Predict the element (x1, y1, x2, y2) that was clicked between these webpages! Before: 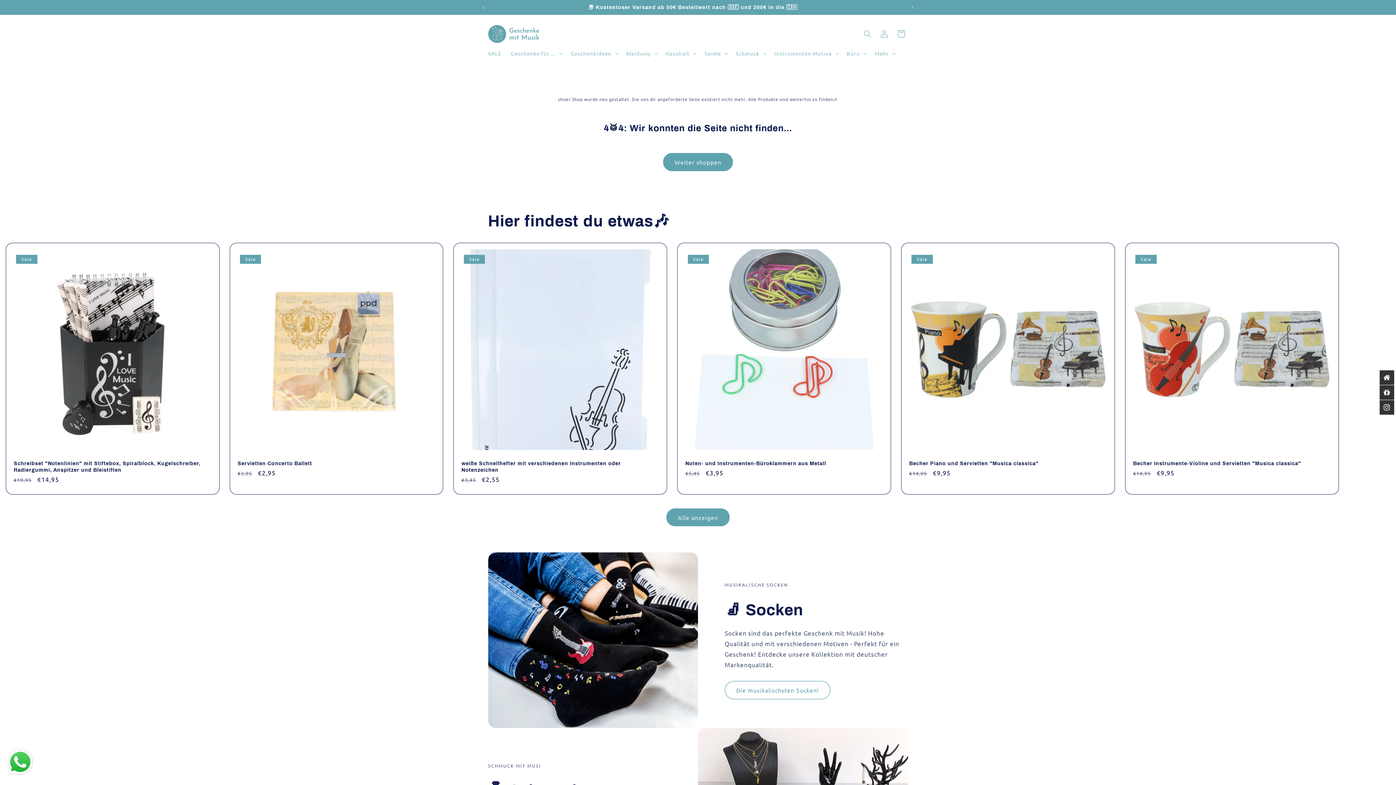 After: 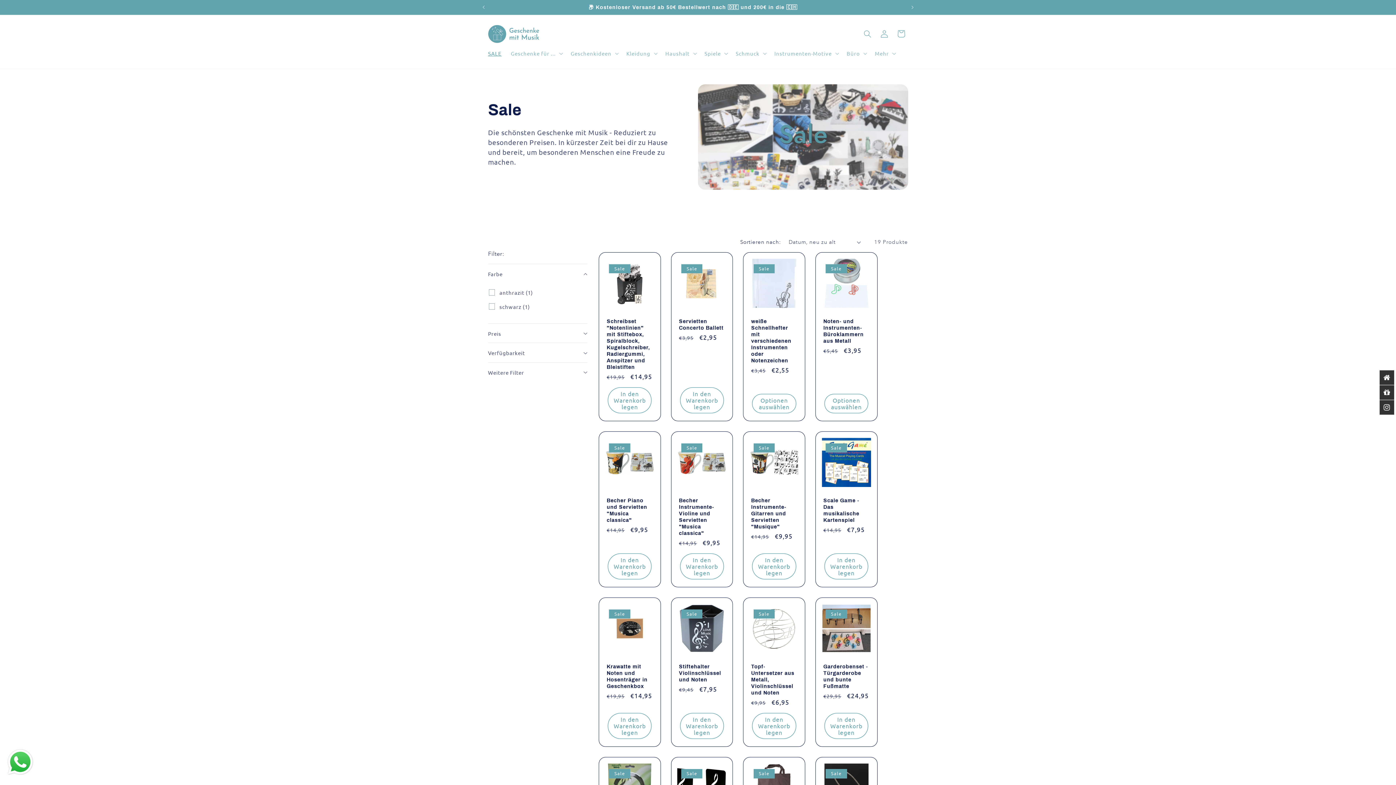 Action: bbox: (483, 45, 506, 61) label: SALE